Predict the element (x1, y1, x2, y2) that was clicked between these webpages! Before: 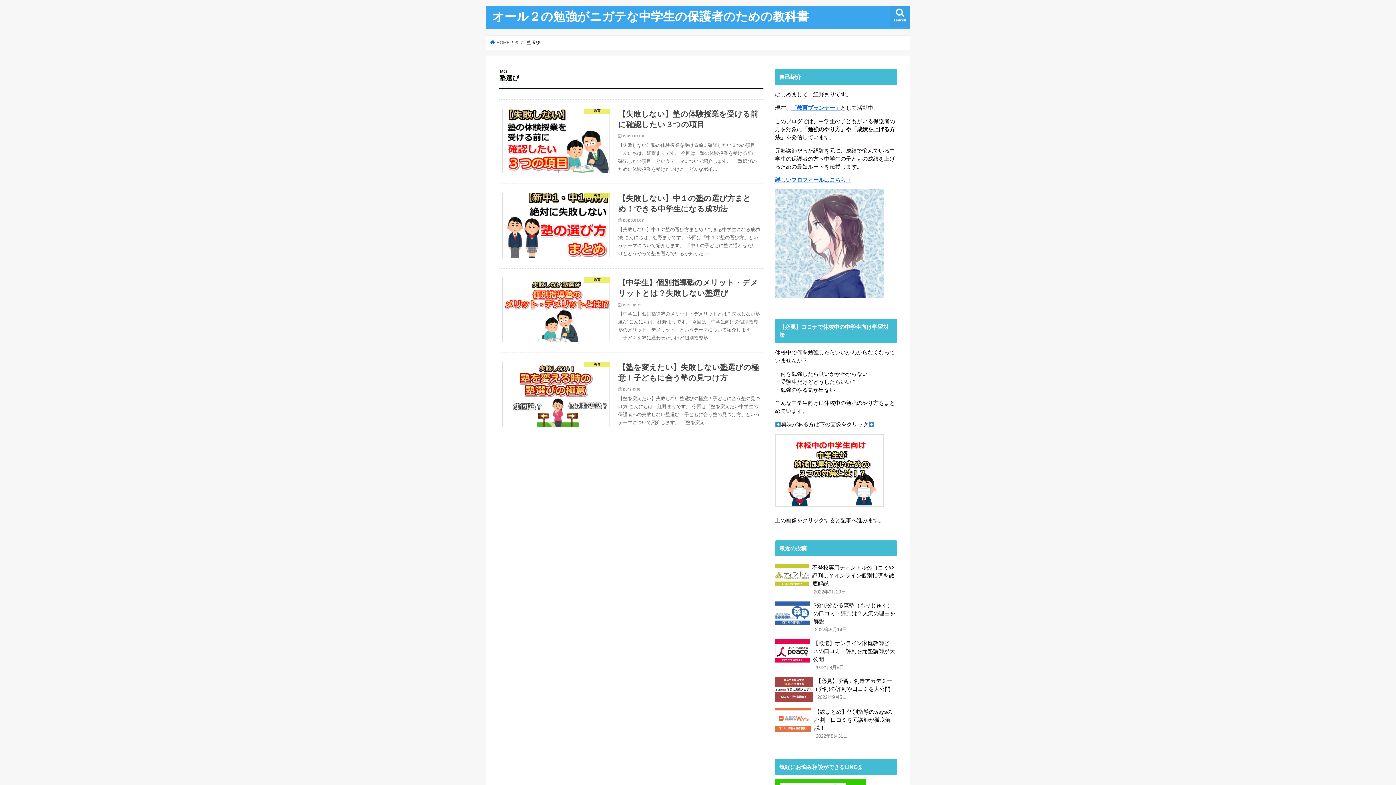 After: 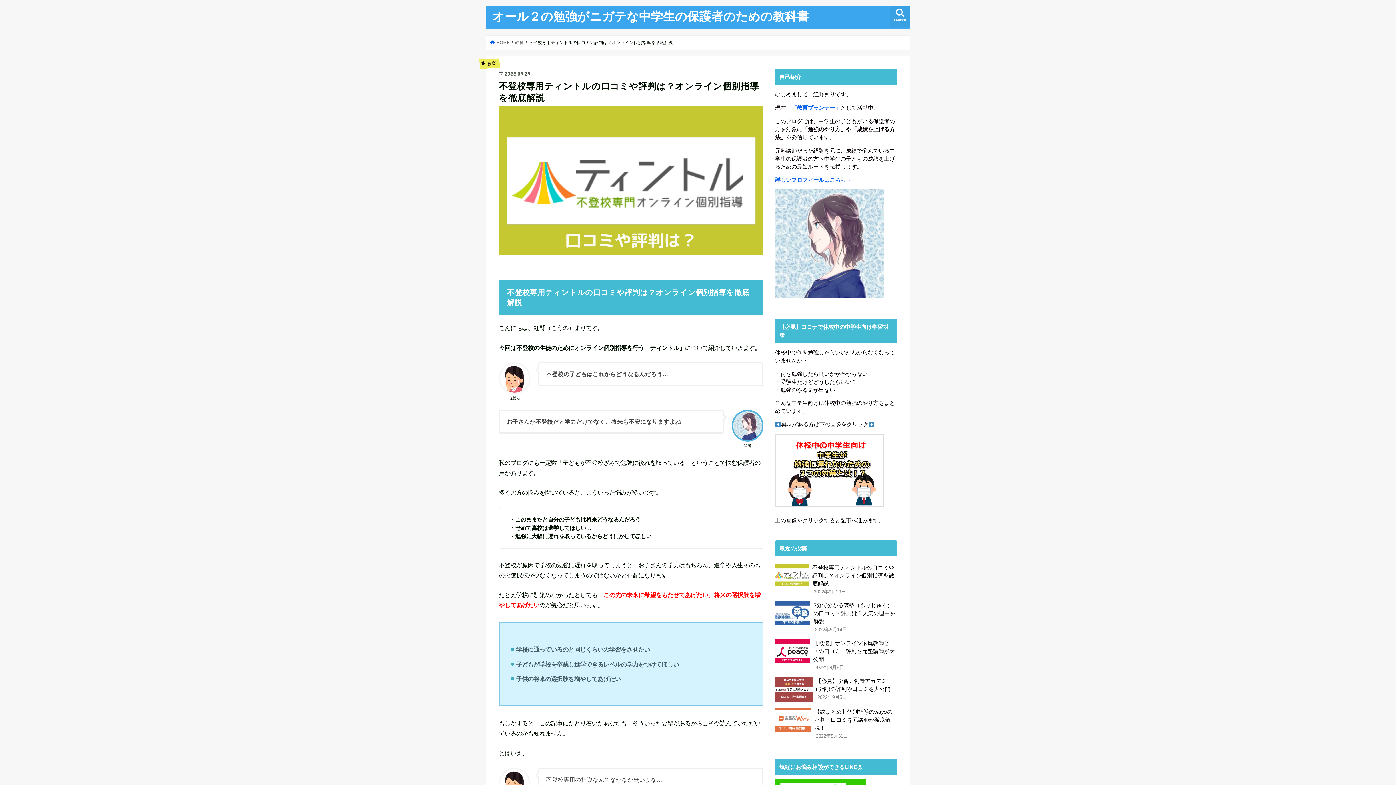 Action: label: 不登校専用ティントルの口コミや評判は？オンライン個別指導を徹底解説
2022年9月29日 bbox: (775, 560, 897, 598)